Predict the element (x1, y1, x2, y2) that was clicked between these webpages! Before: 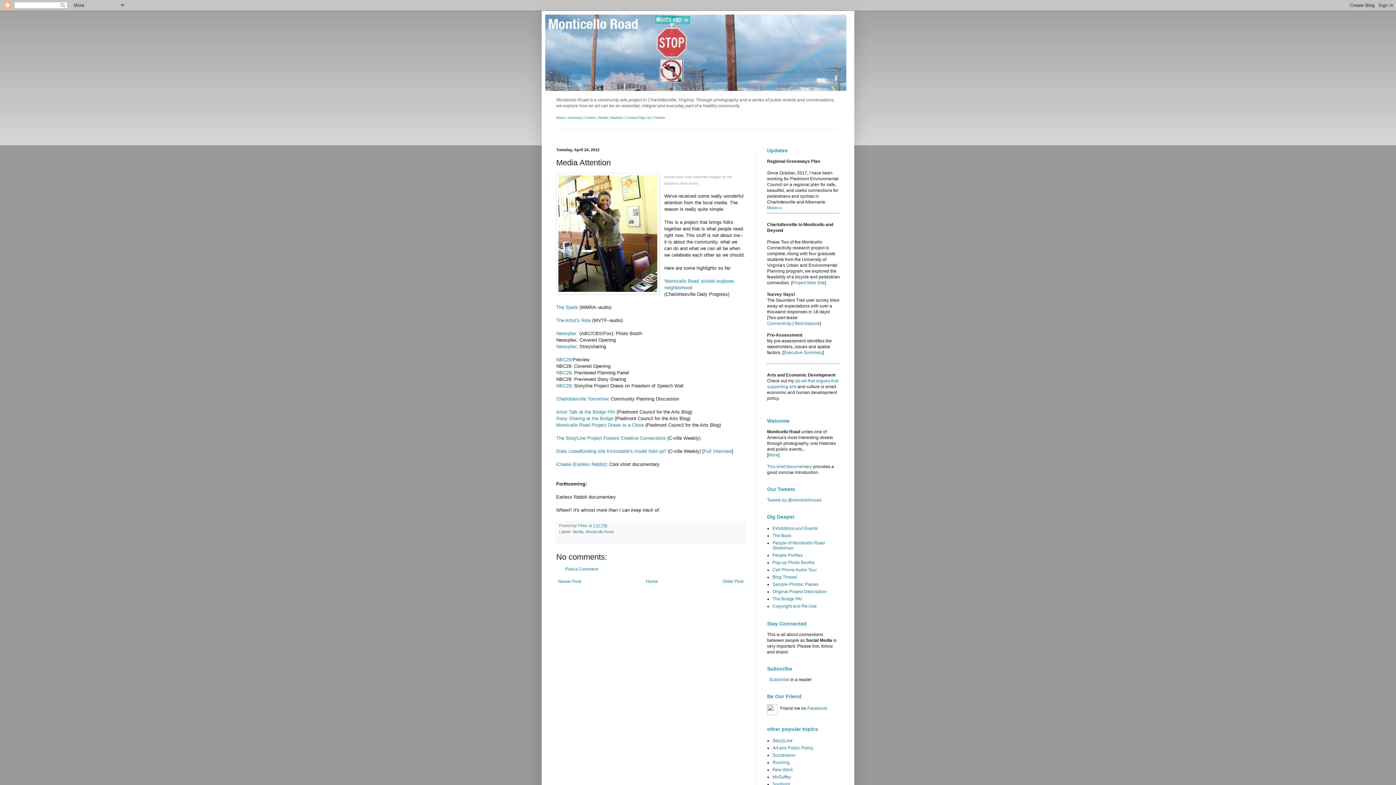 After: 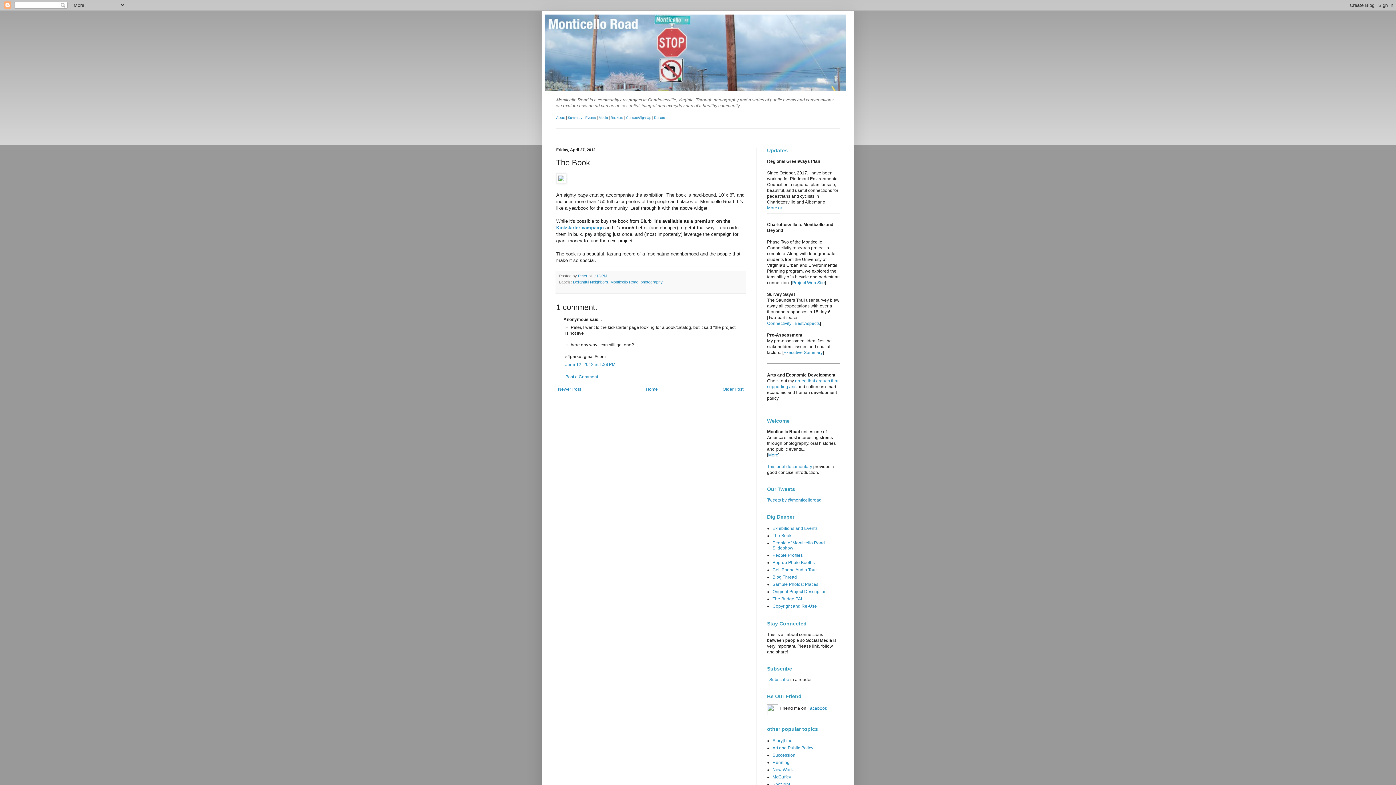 Action: label: The Book bbox: (772, 533, 791, 538)